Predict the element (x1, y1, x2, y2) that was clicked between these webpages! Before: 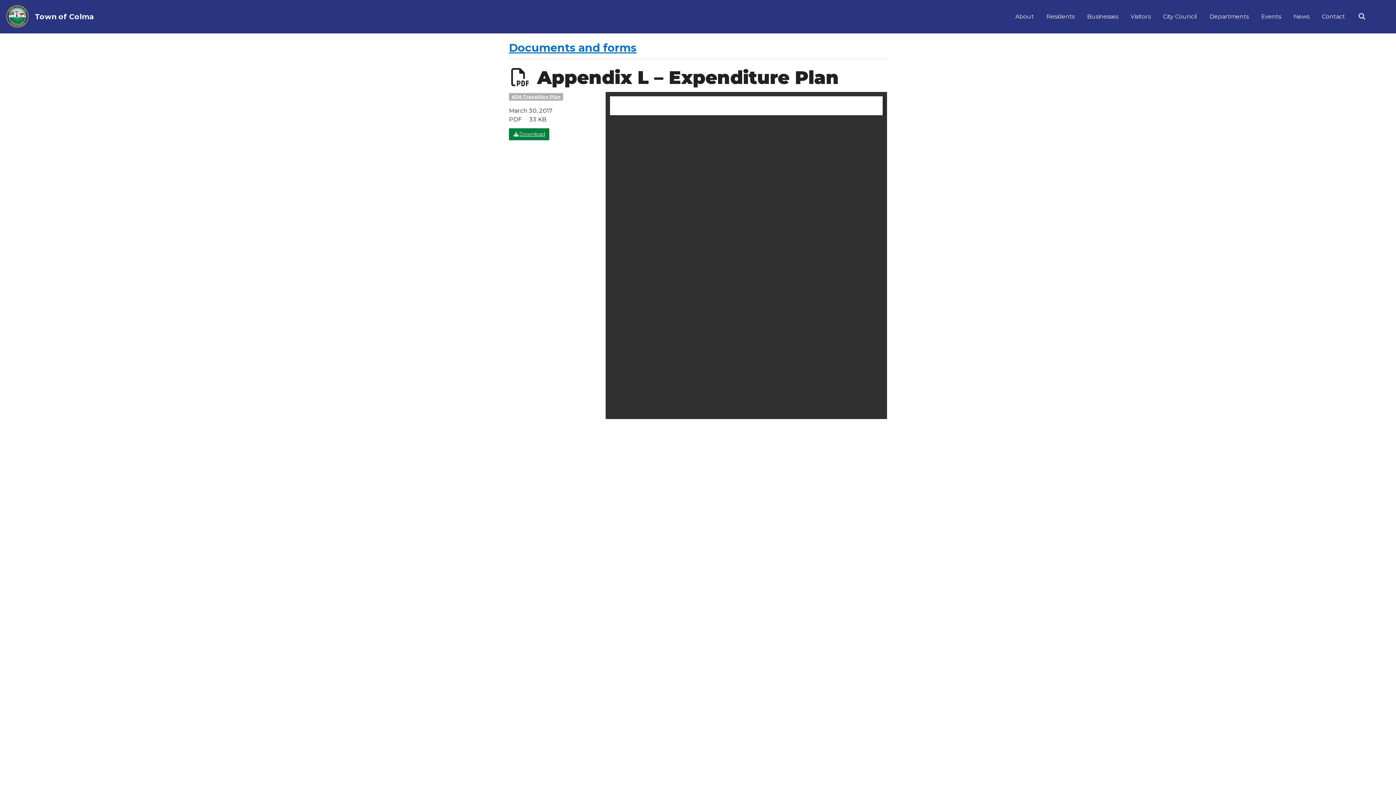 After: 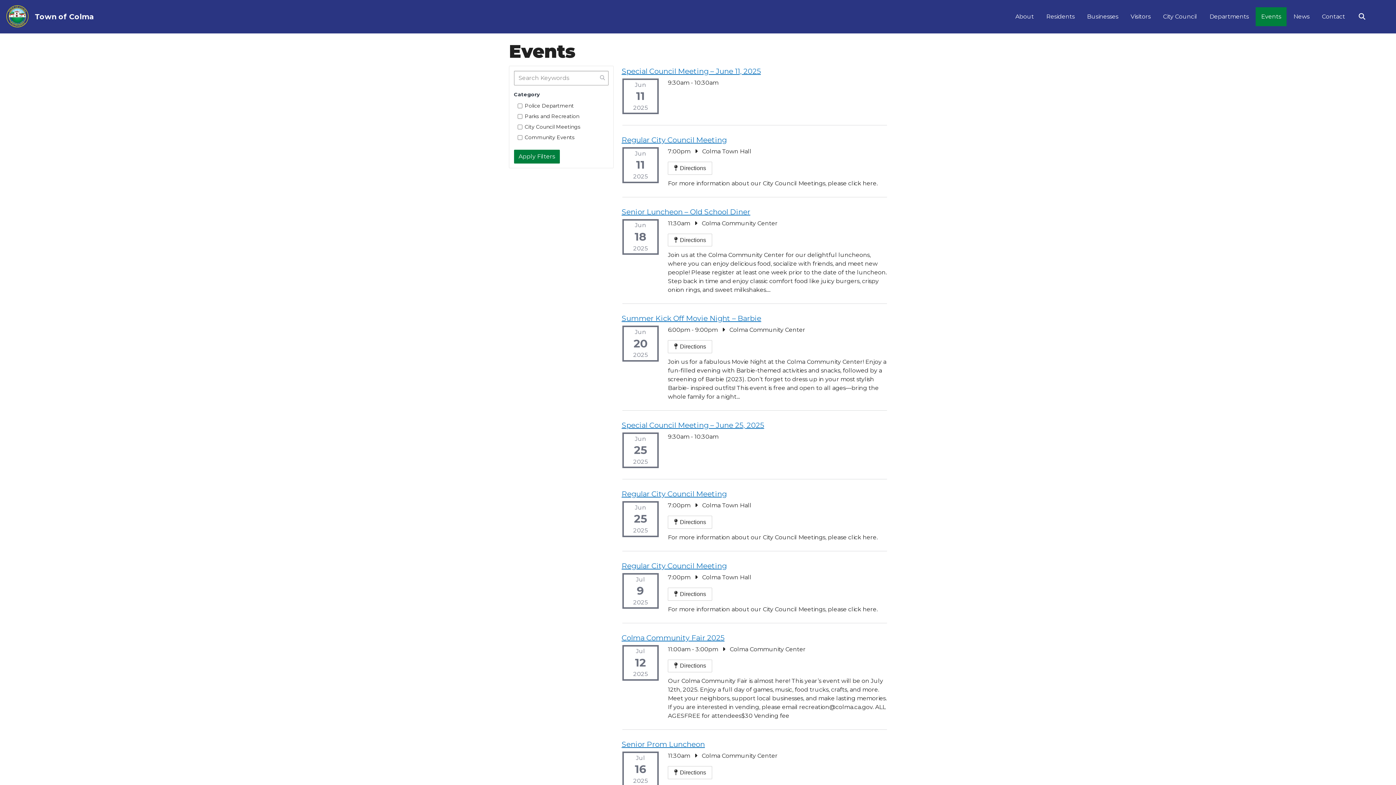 Action: bbox: (1256, 7, 1286, 26) label: Events